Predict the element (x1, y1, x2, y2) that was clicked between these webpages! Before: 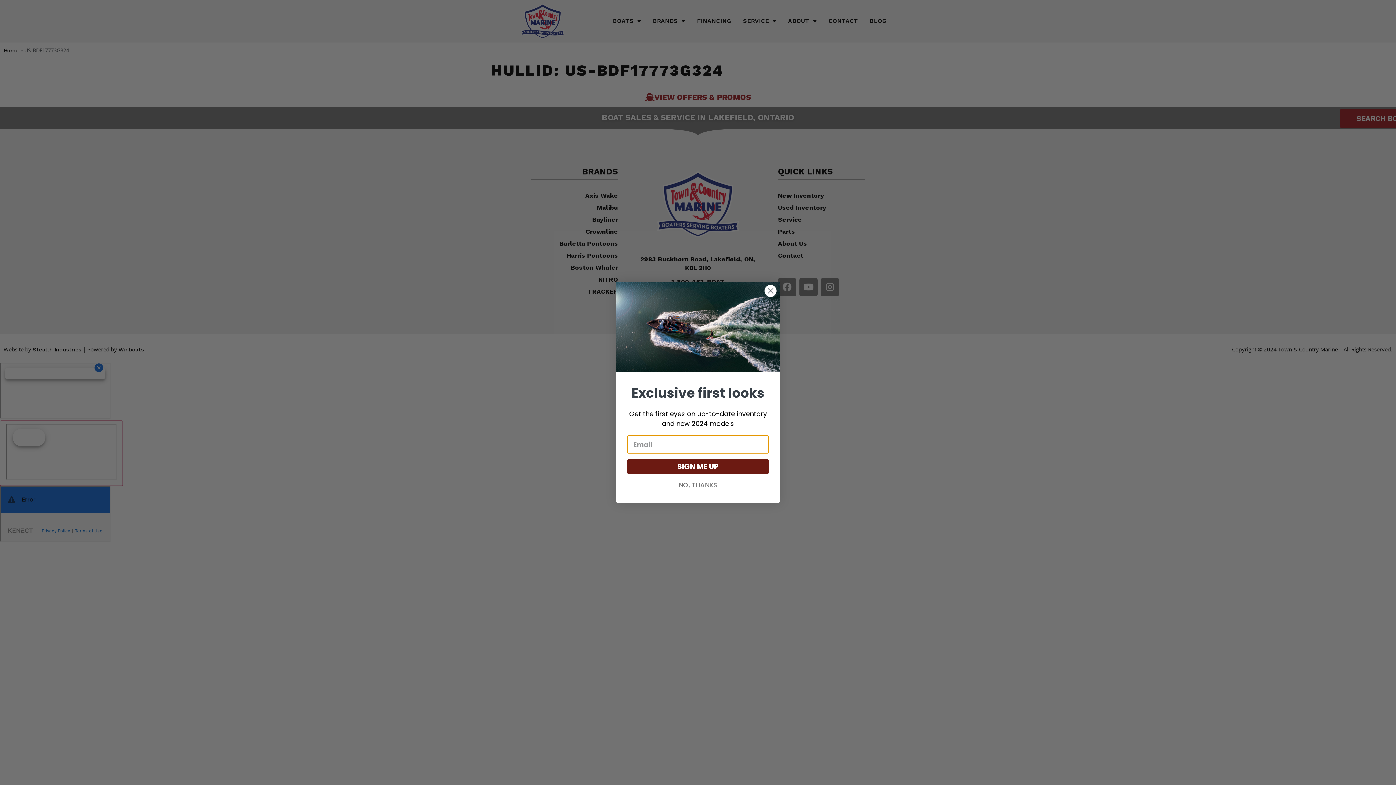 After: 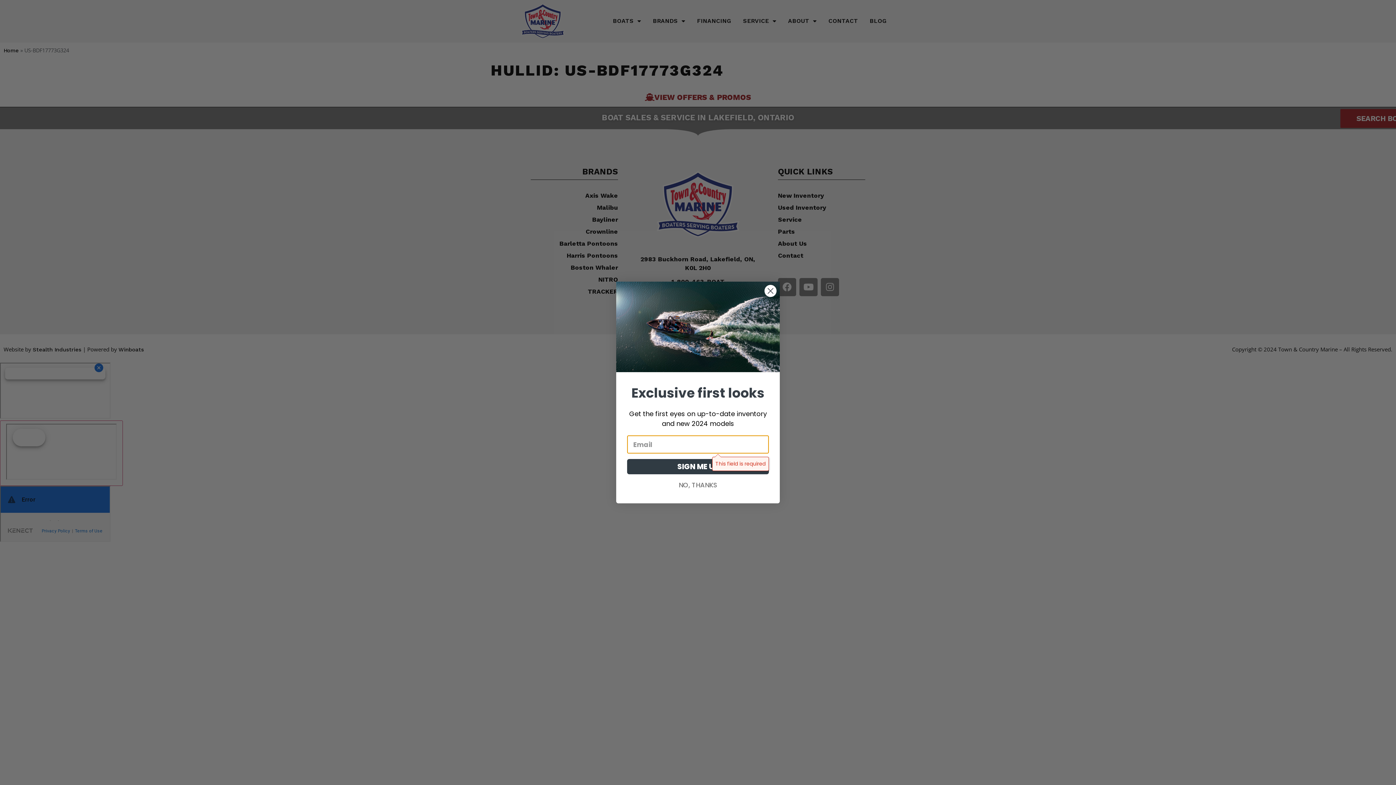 Action: bbox: (627, 459, 769, 474) label: SIGN ME UP